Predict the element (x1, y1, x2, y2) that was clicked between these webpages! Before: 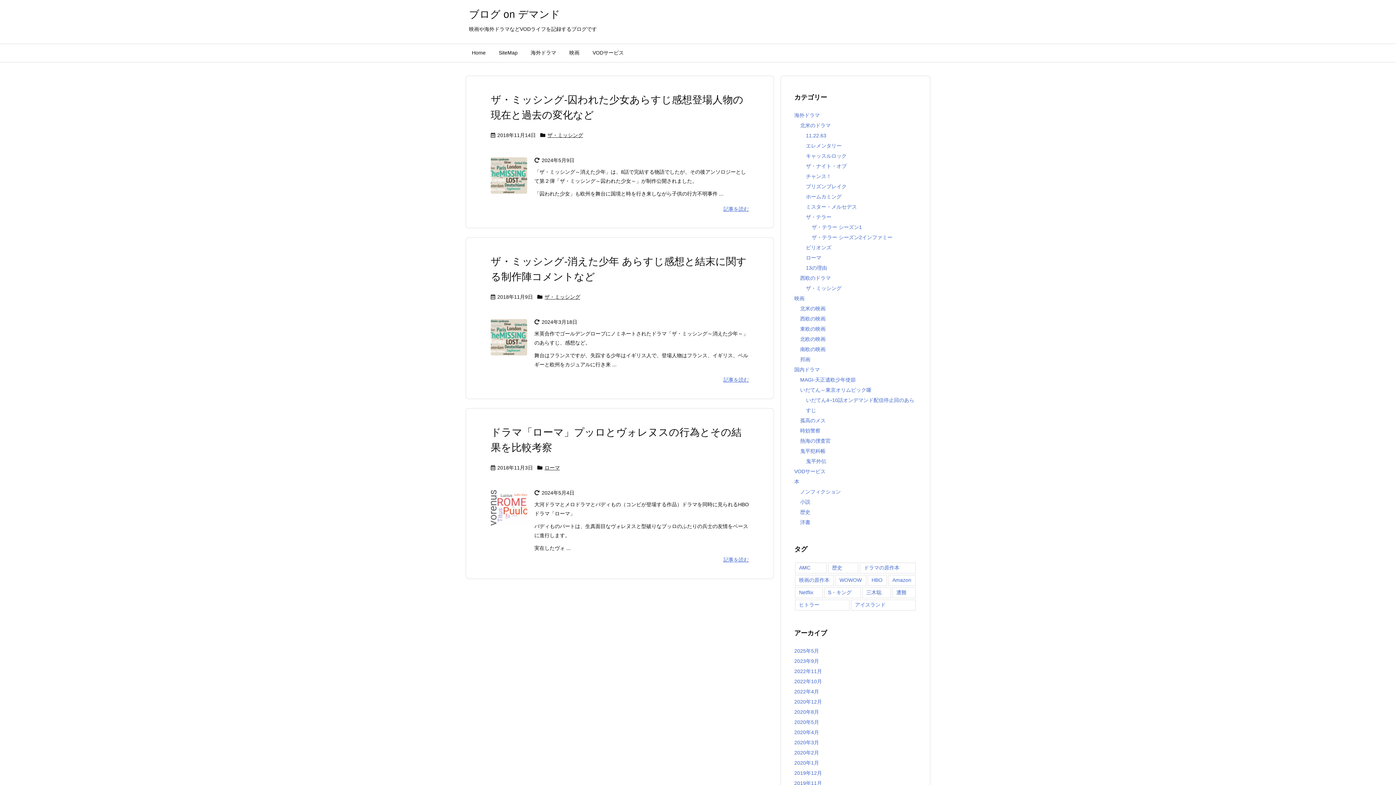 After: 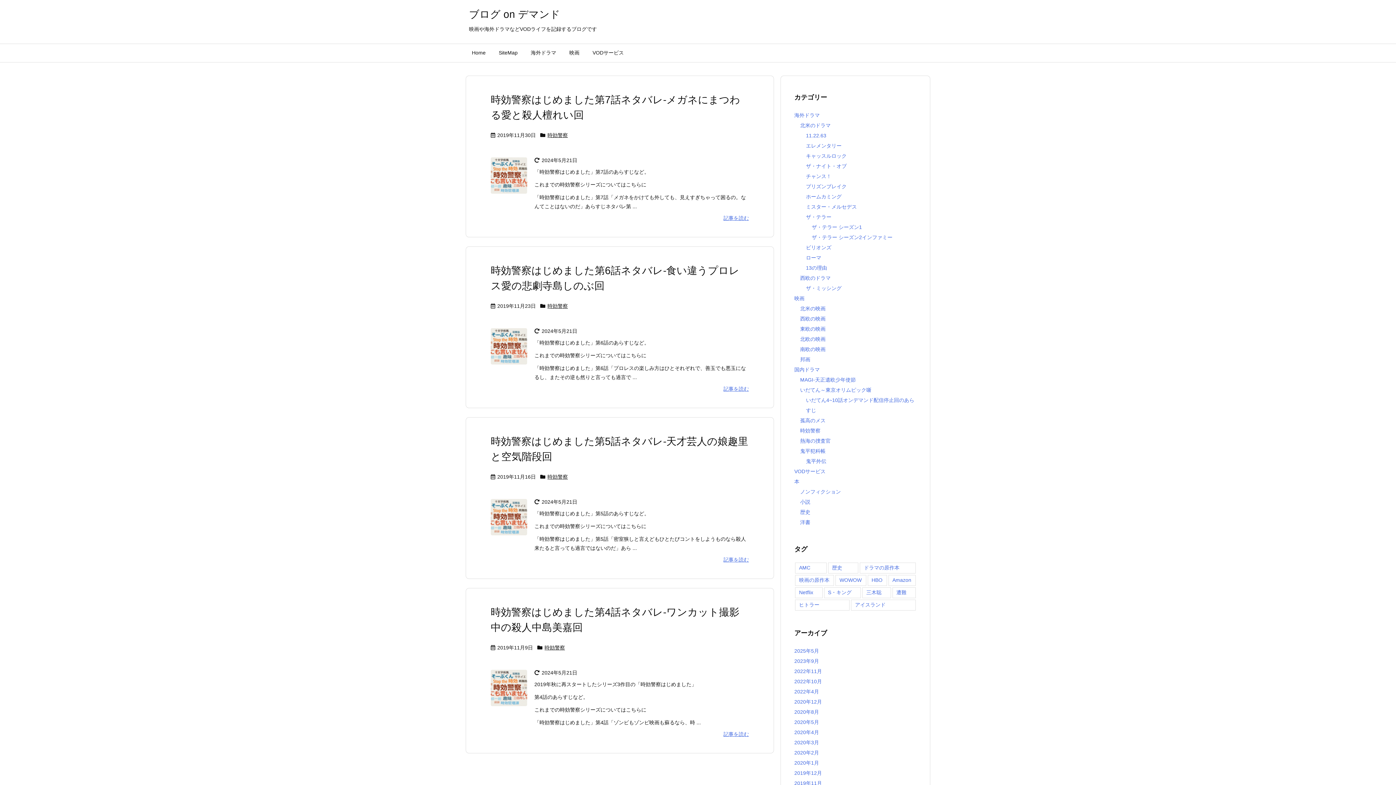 Action: bbox: (794, 780, 822, 786) label: 2019年11月